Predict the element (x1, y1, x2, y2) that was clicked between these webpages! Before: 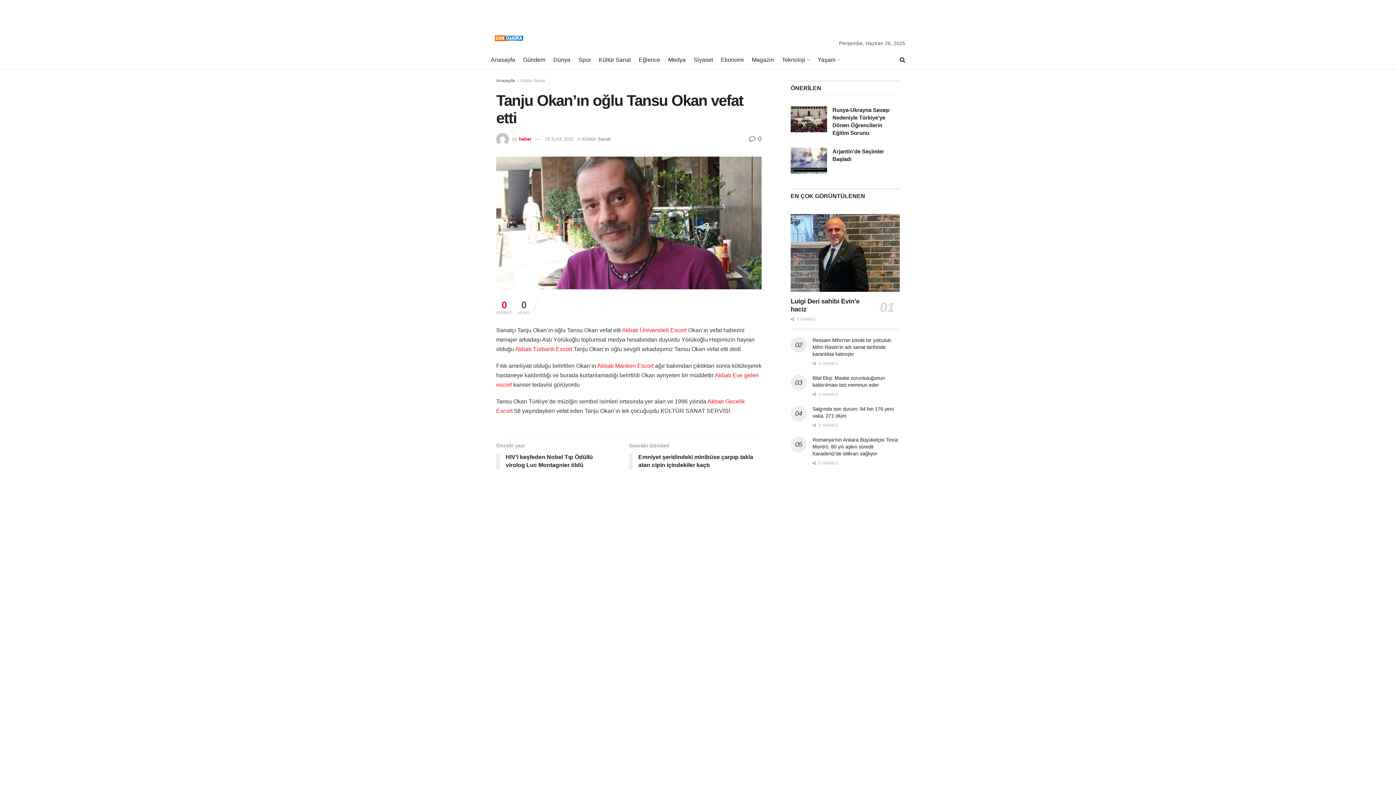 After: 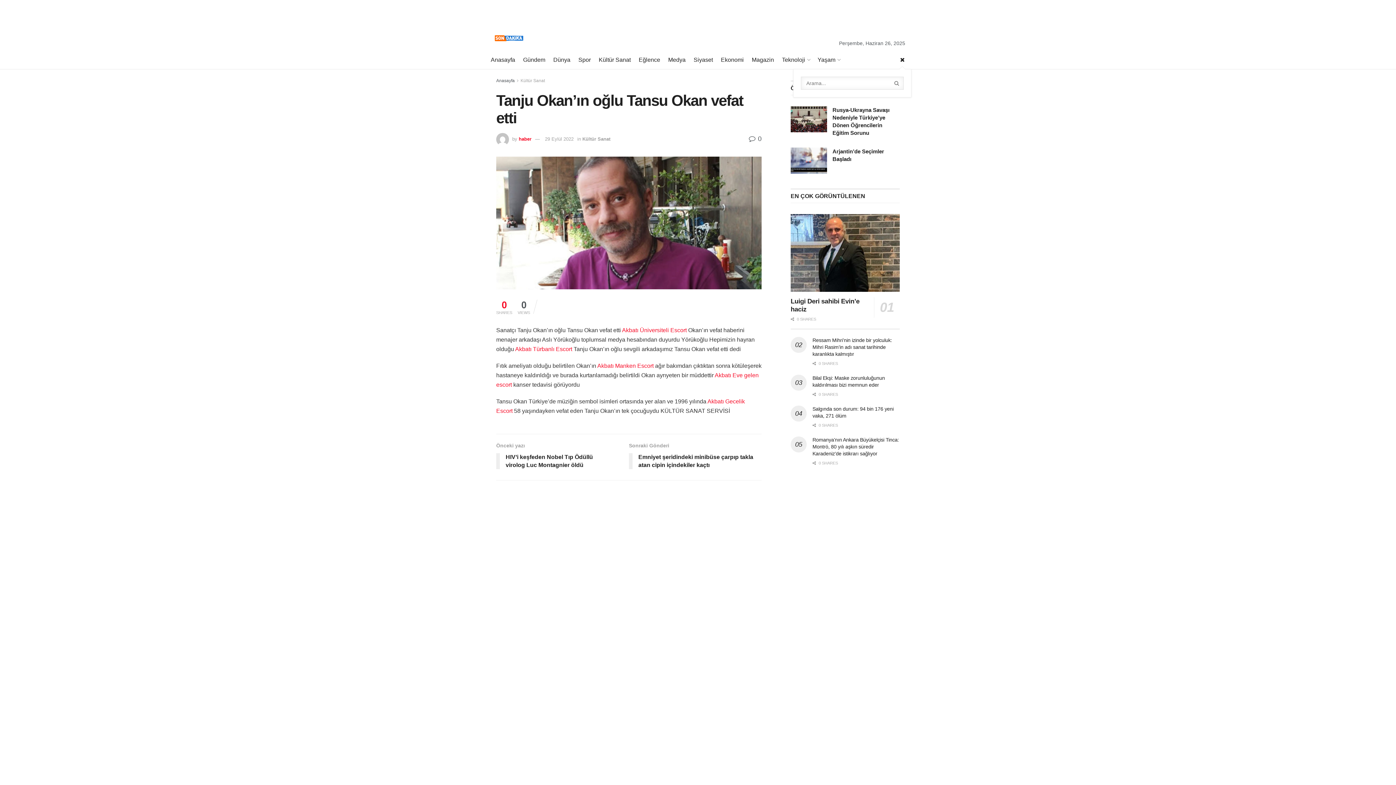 Action: bbox: (900, 50, 905, 69)